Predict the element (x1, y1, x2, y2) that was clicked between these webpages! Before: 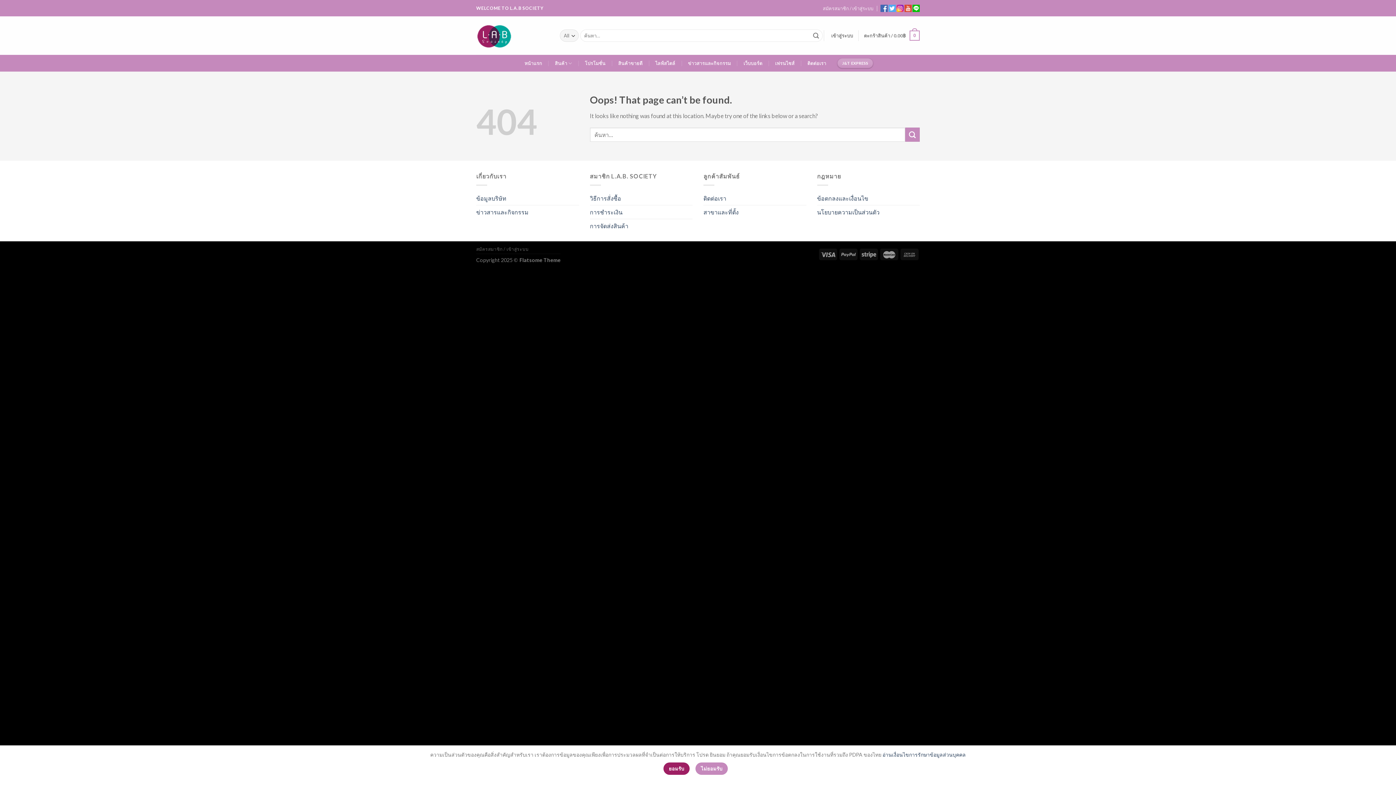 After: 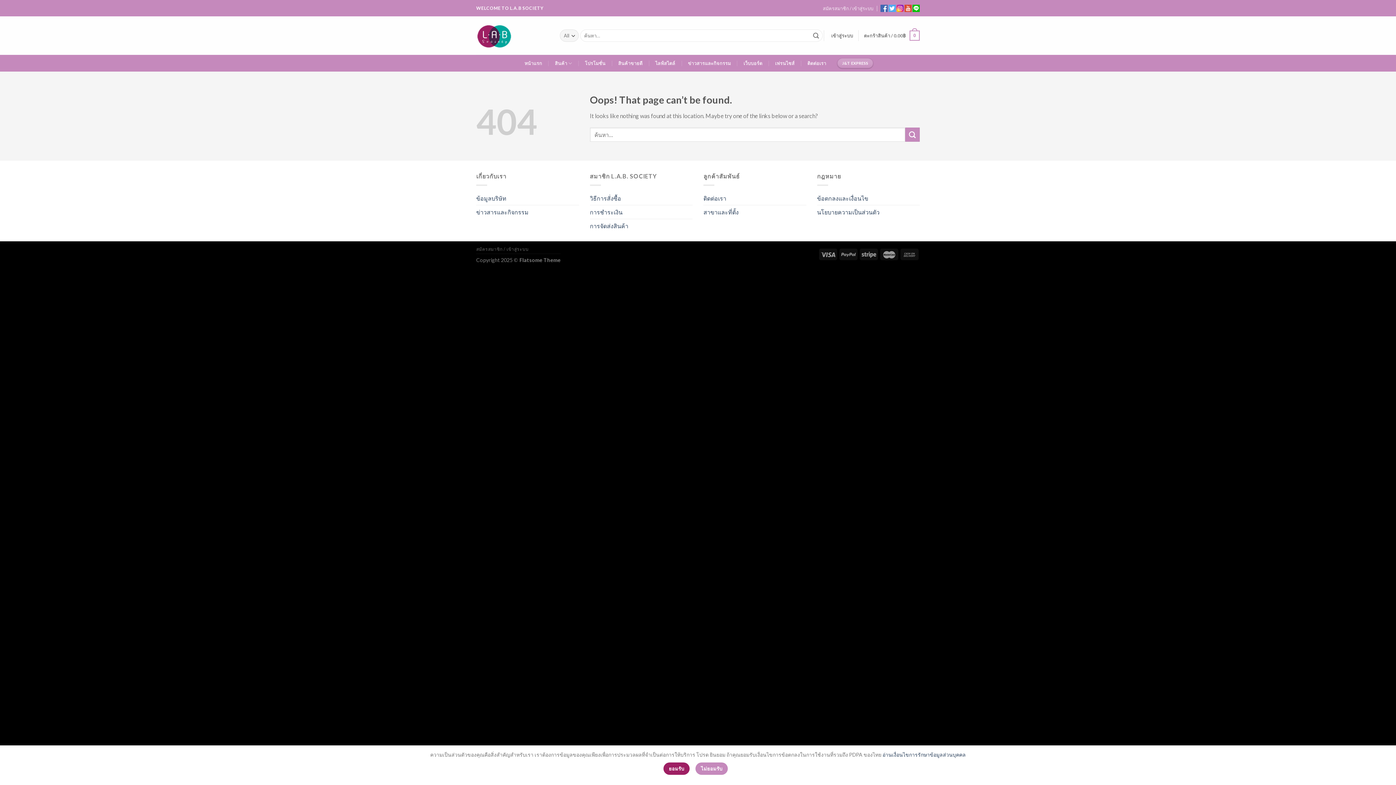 Action: bbox: (904, 2, 911, 13)